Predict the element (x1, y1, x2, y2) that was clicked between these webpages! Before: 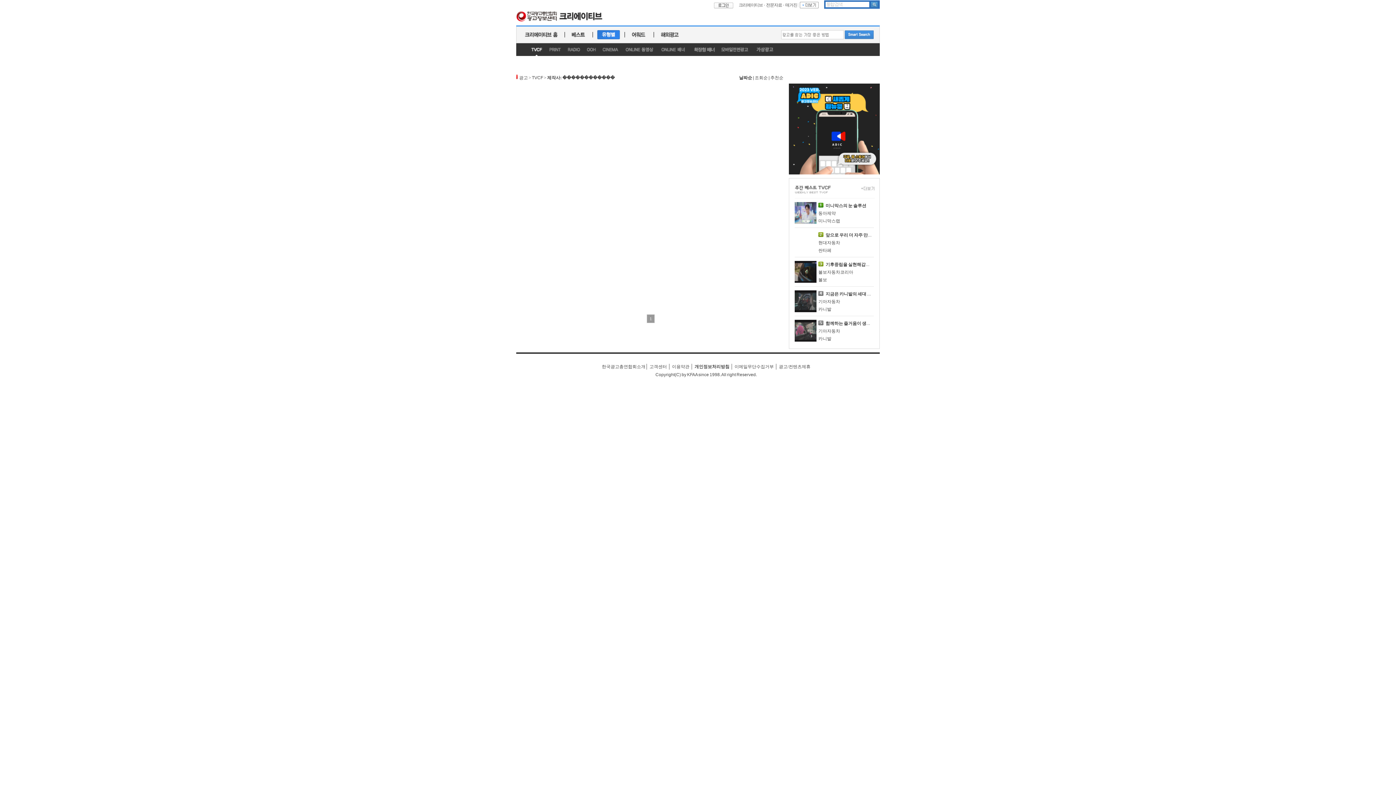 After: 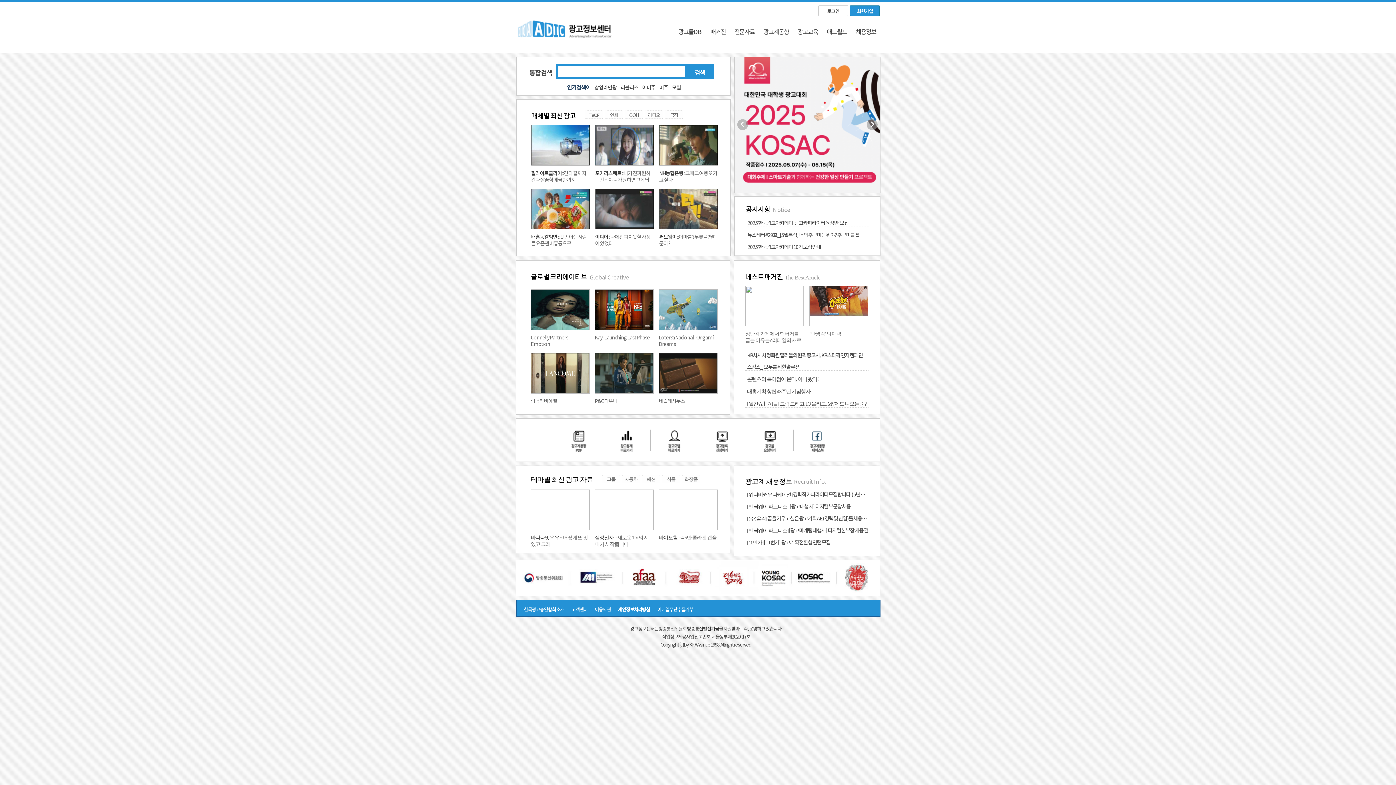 Action: bbox: (516, 18, 557, 24)